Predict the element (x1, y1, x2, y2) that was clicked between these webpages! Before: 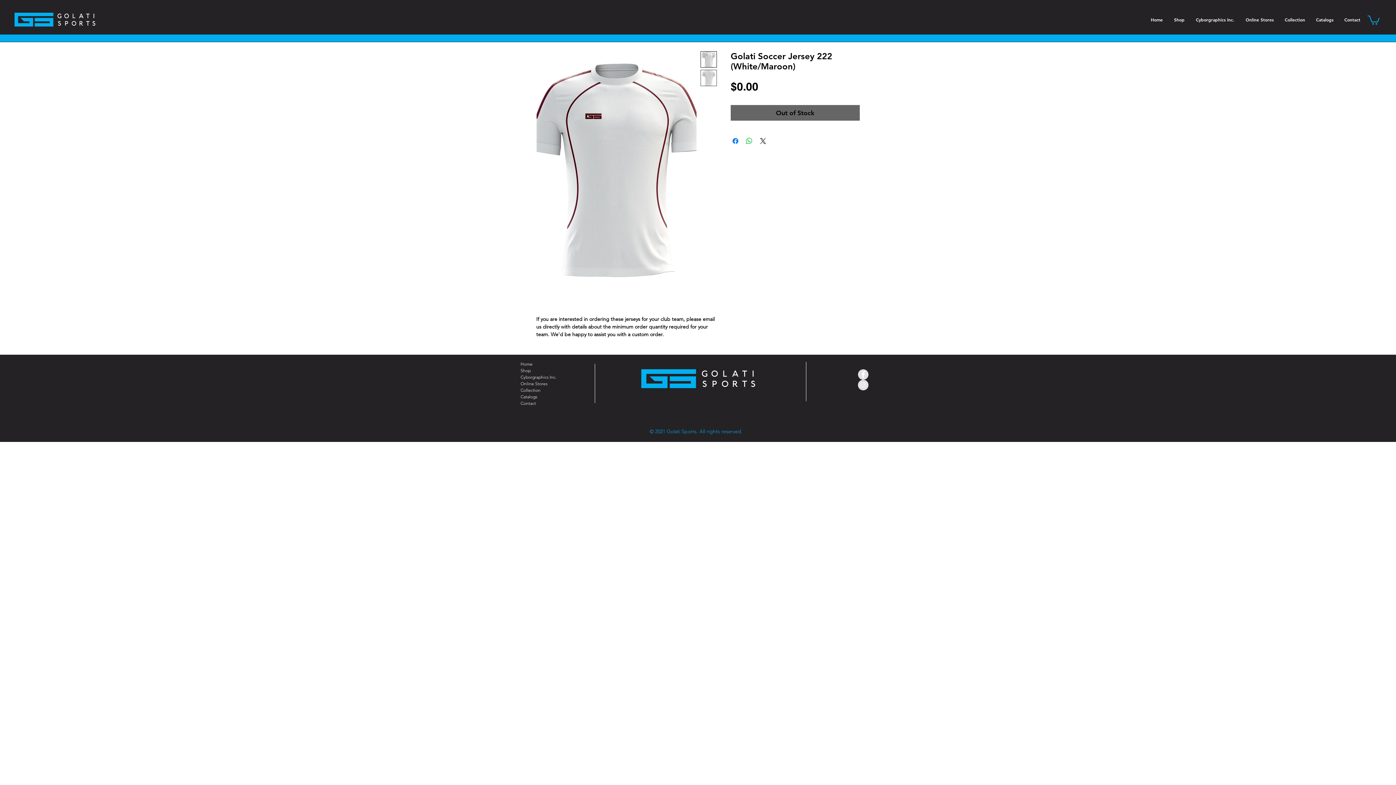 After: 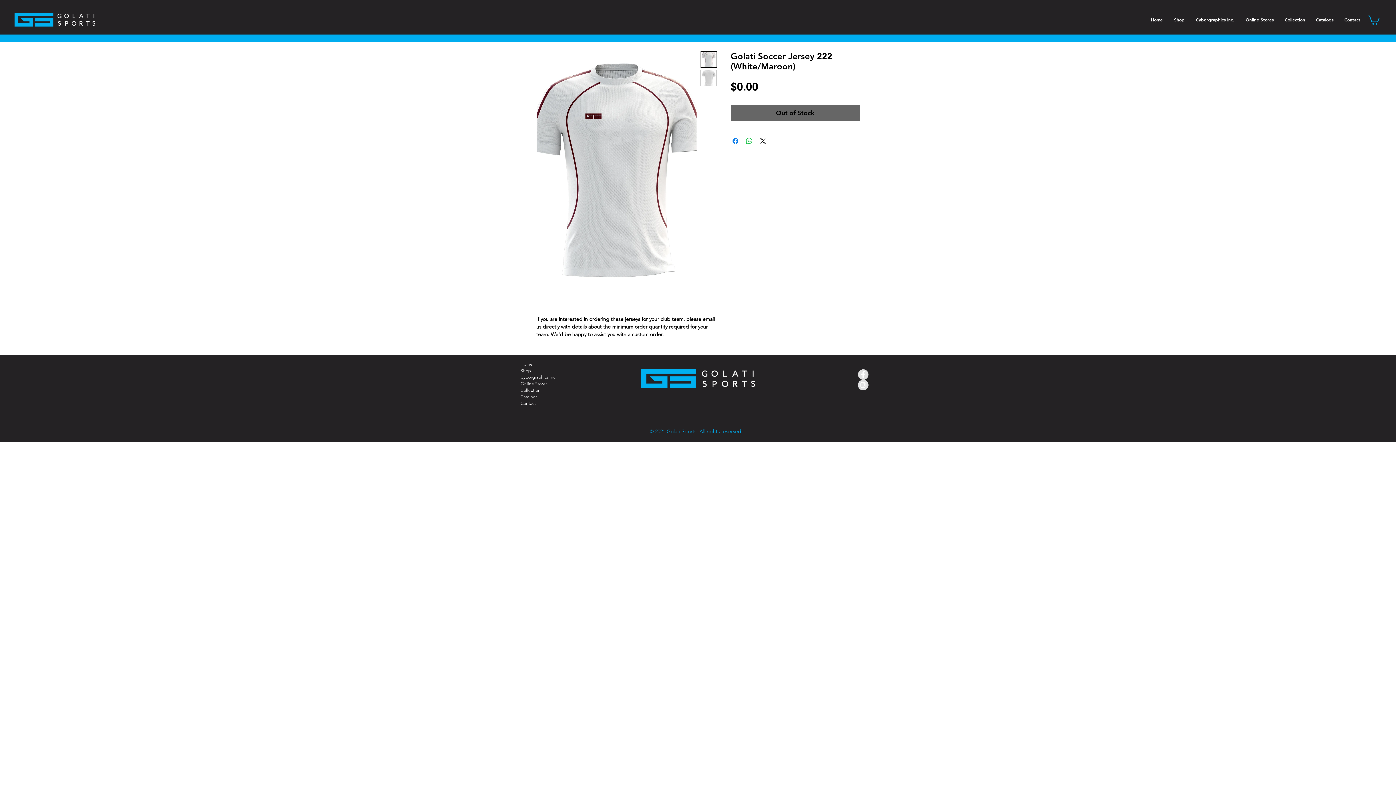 Action: bbox: (536, 51, 697, 294)